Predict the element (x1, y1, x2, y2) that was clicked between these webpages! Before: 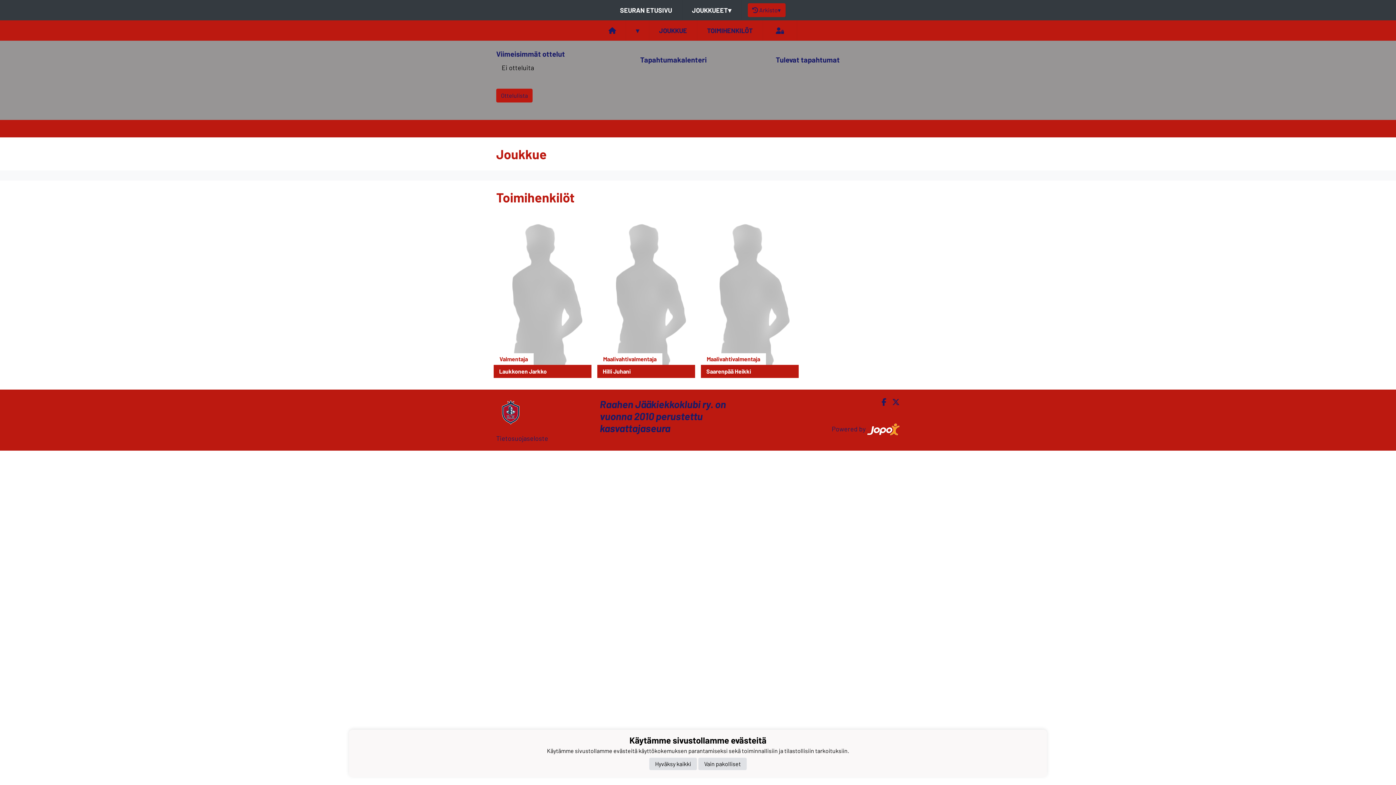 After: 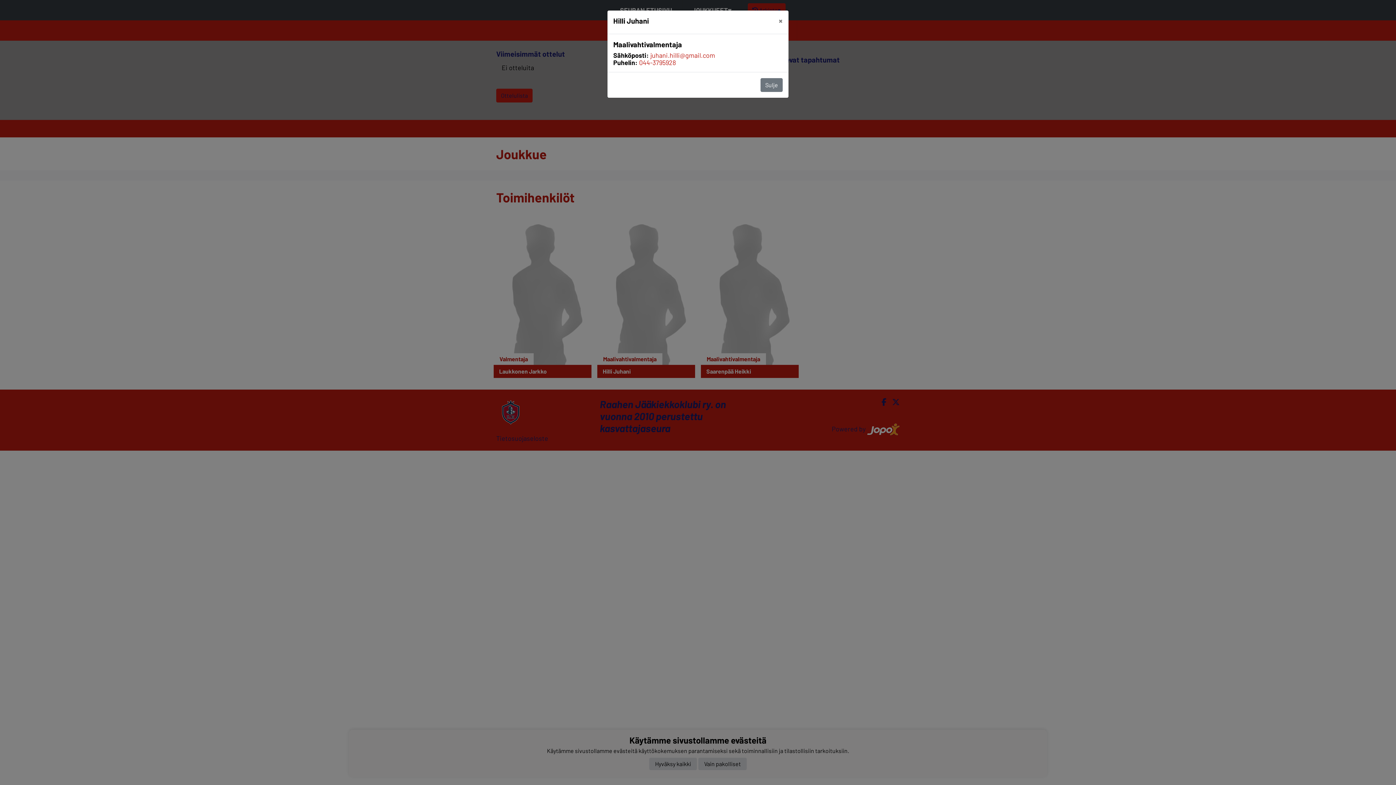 Action: label: Maalivahtivalmentaja
Hilli Juhani bbox: (597, 218, 695, 378)